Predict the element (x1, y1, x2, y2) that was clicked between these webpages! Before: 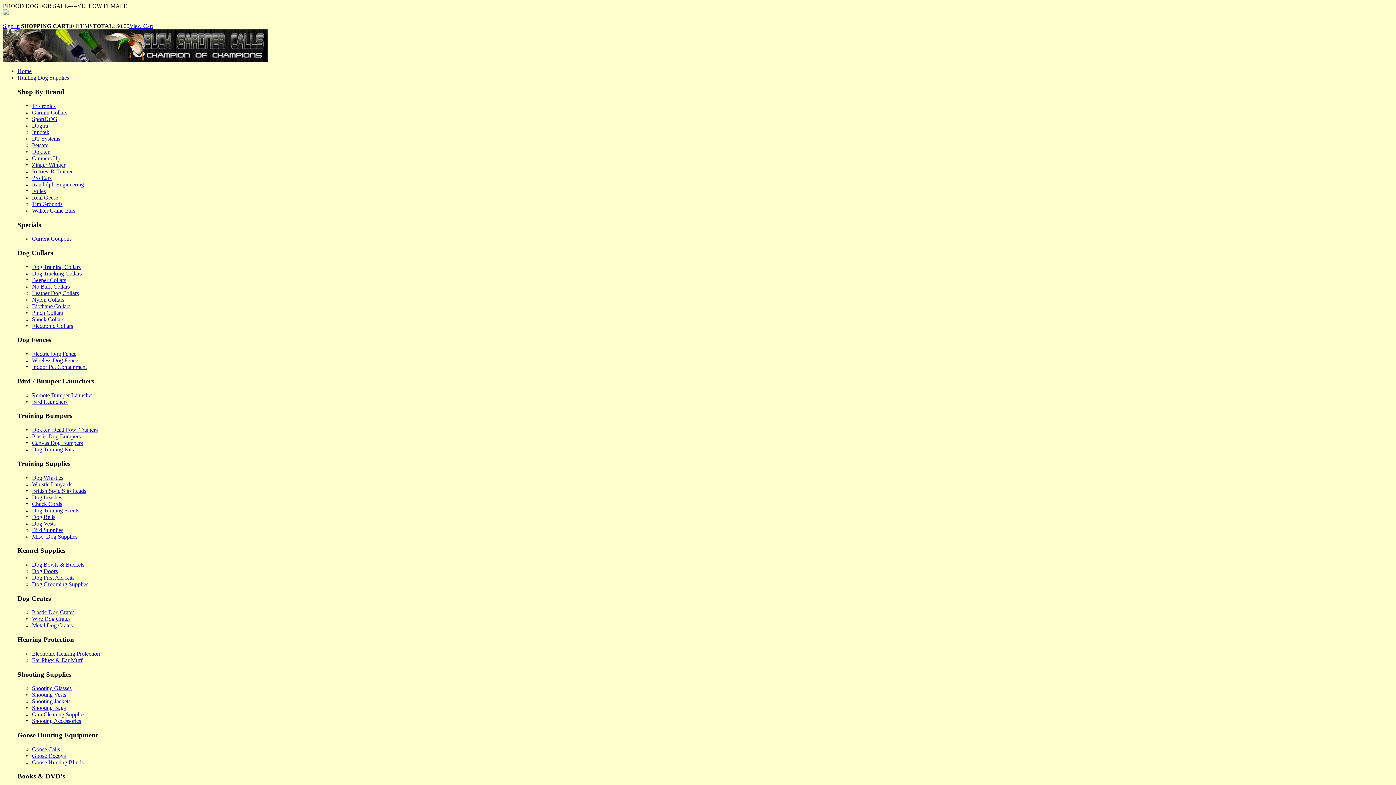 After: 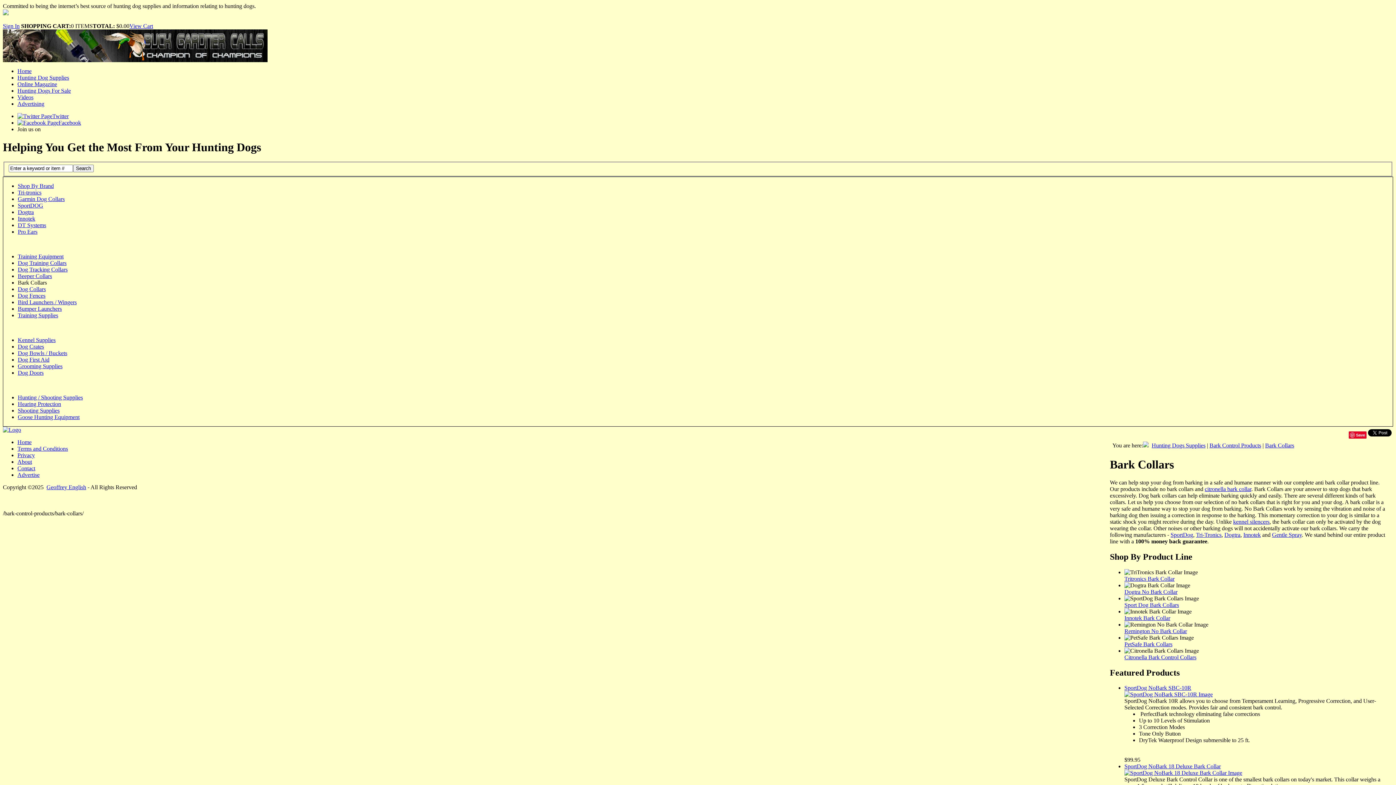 Action: label: No Bark Collars bbox: (32, 283, 69, 289)